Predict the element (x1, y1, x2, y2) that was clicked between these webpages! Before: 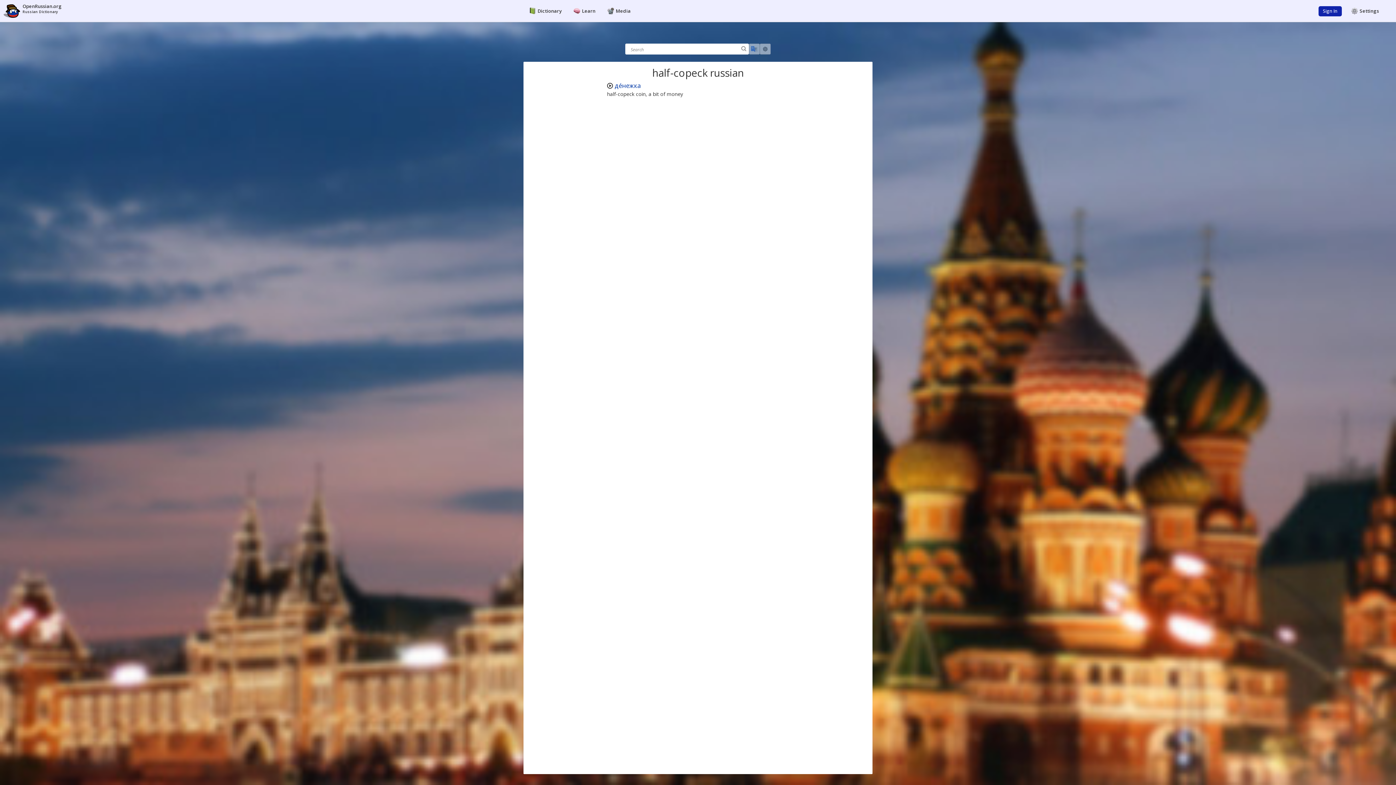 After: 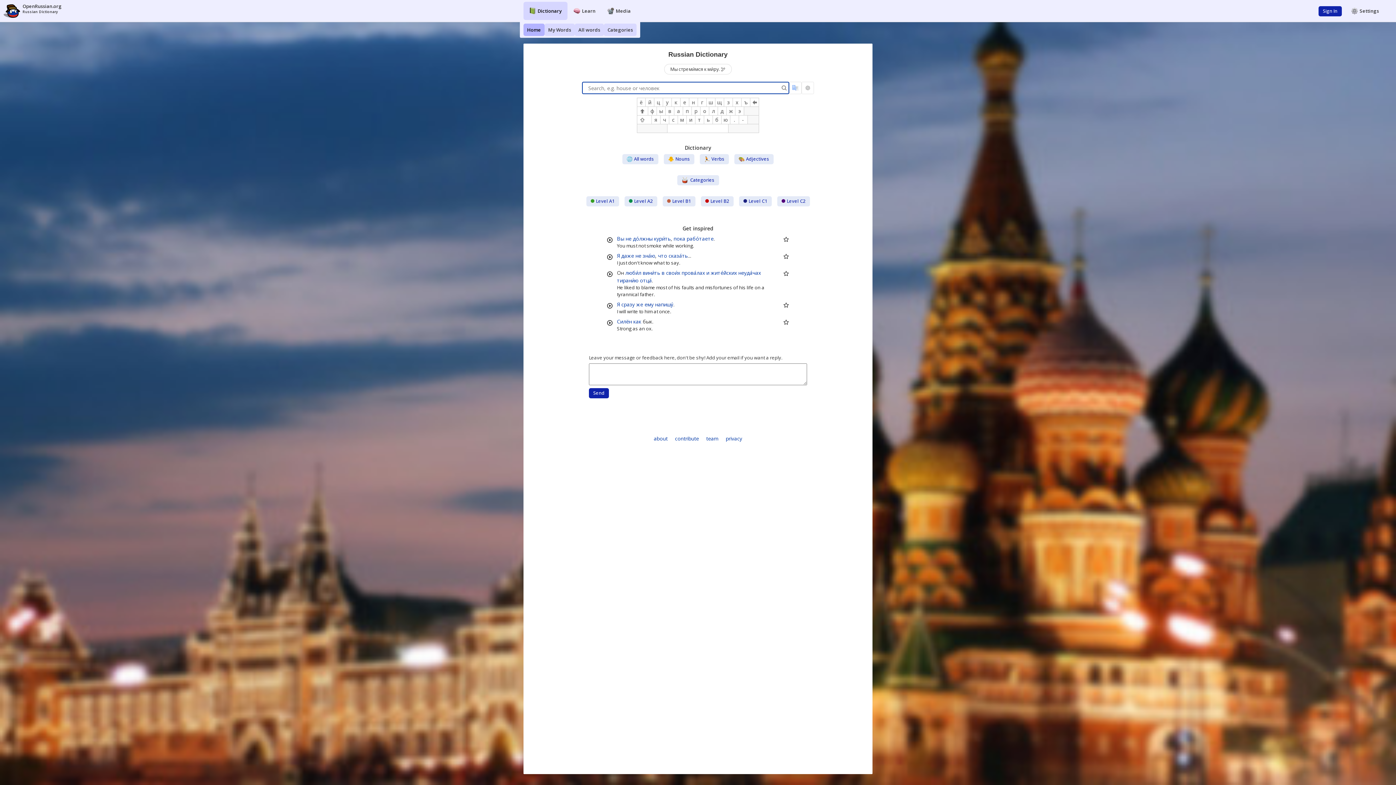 Action: label: Dictionary bbox: (523, 1, 567, 20)